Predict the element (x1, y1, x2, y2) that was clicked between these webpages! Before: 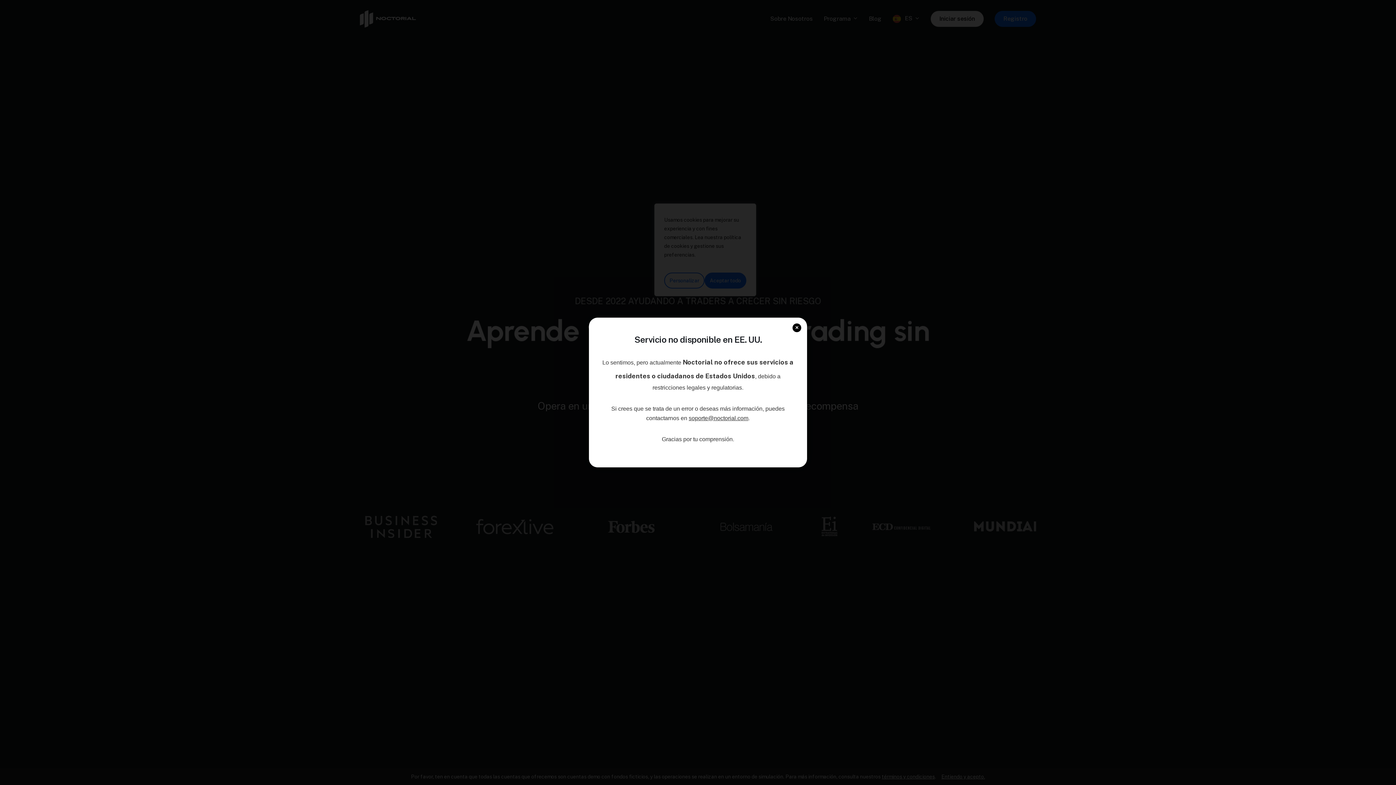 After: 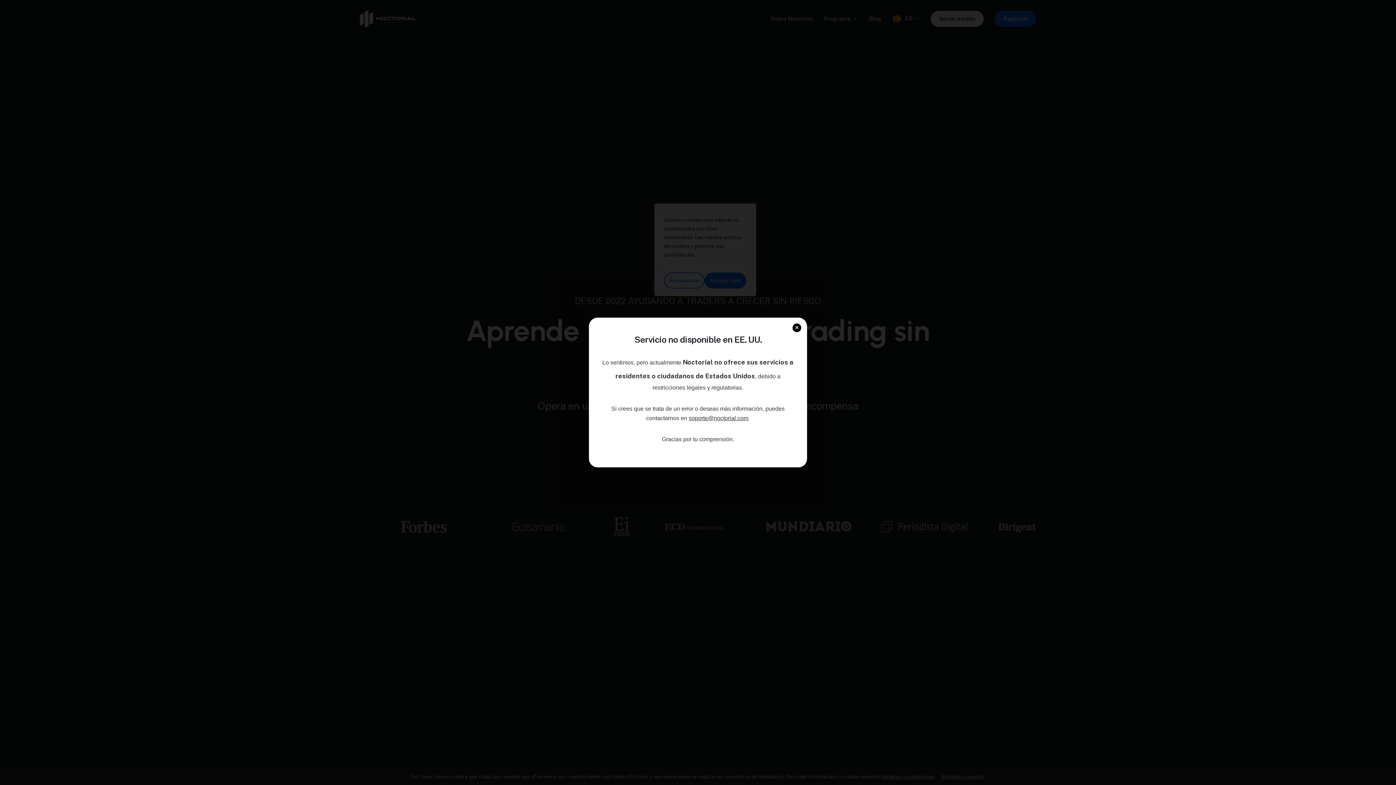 Action: label: soporte@noctorial.com bbox: (688, 415, 748, 421)